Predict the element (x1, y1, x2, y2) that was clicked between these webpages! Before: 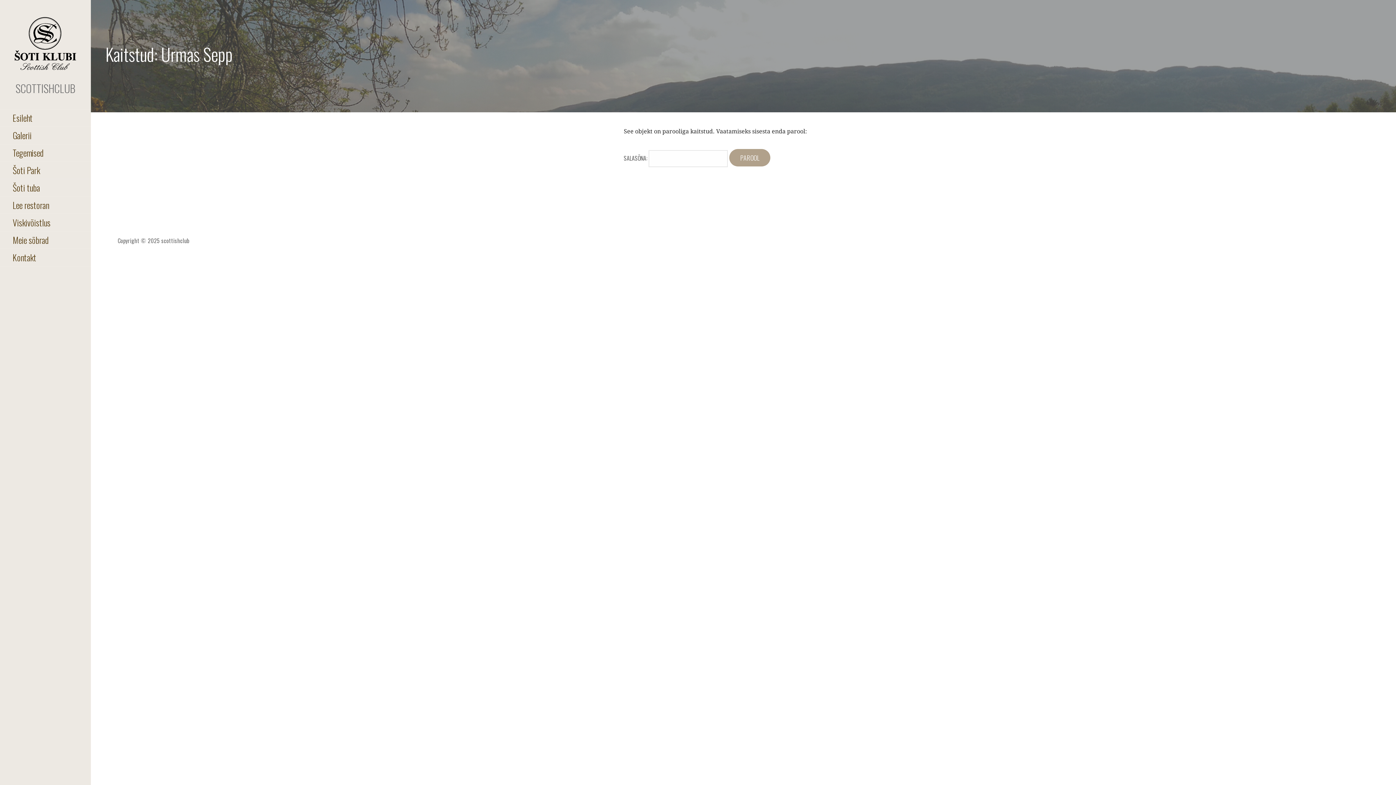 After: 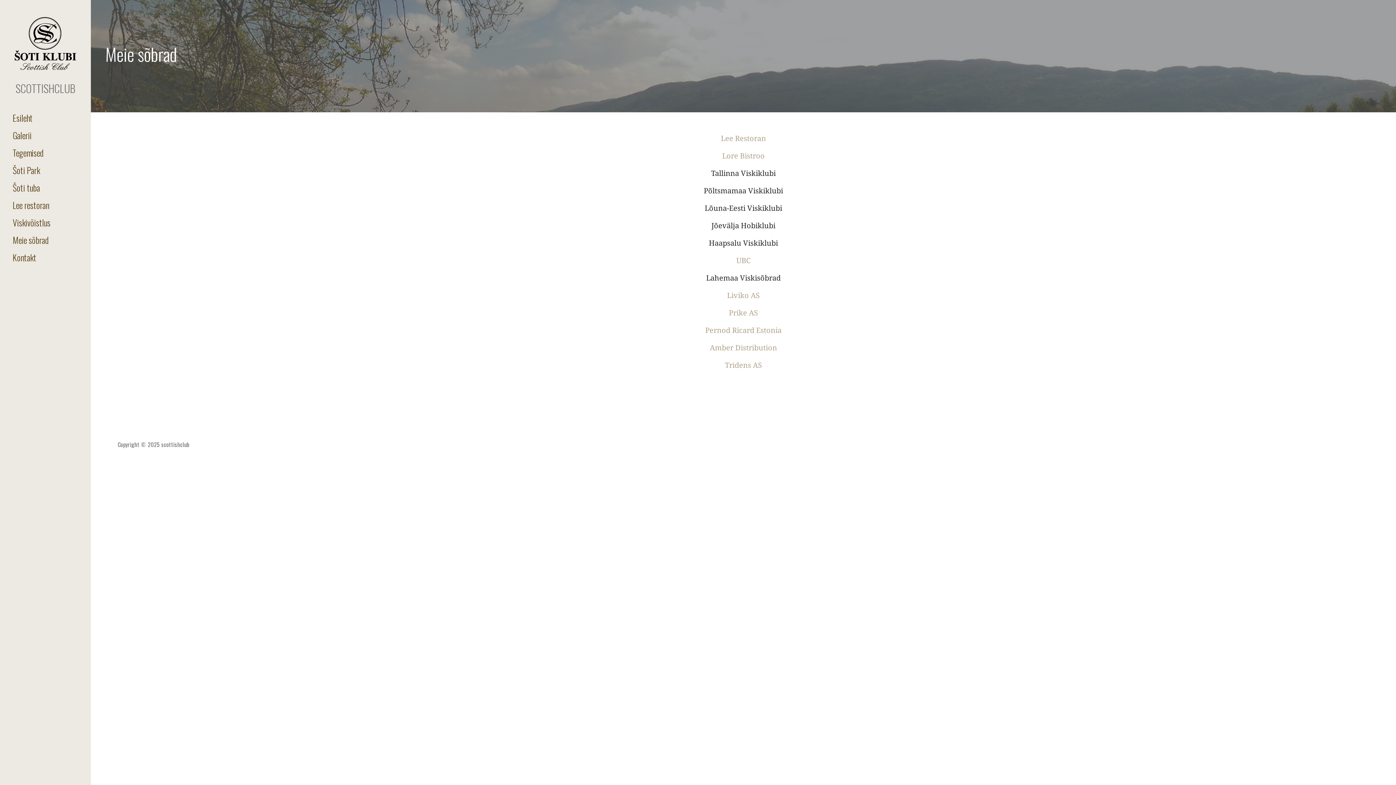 Action: label: Meie sõbrad bbox: (0, 231, 90, 249)